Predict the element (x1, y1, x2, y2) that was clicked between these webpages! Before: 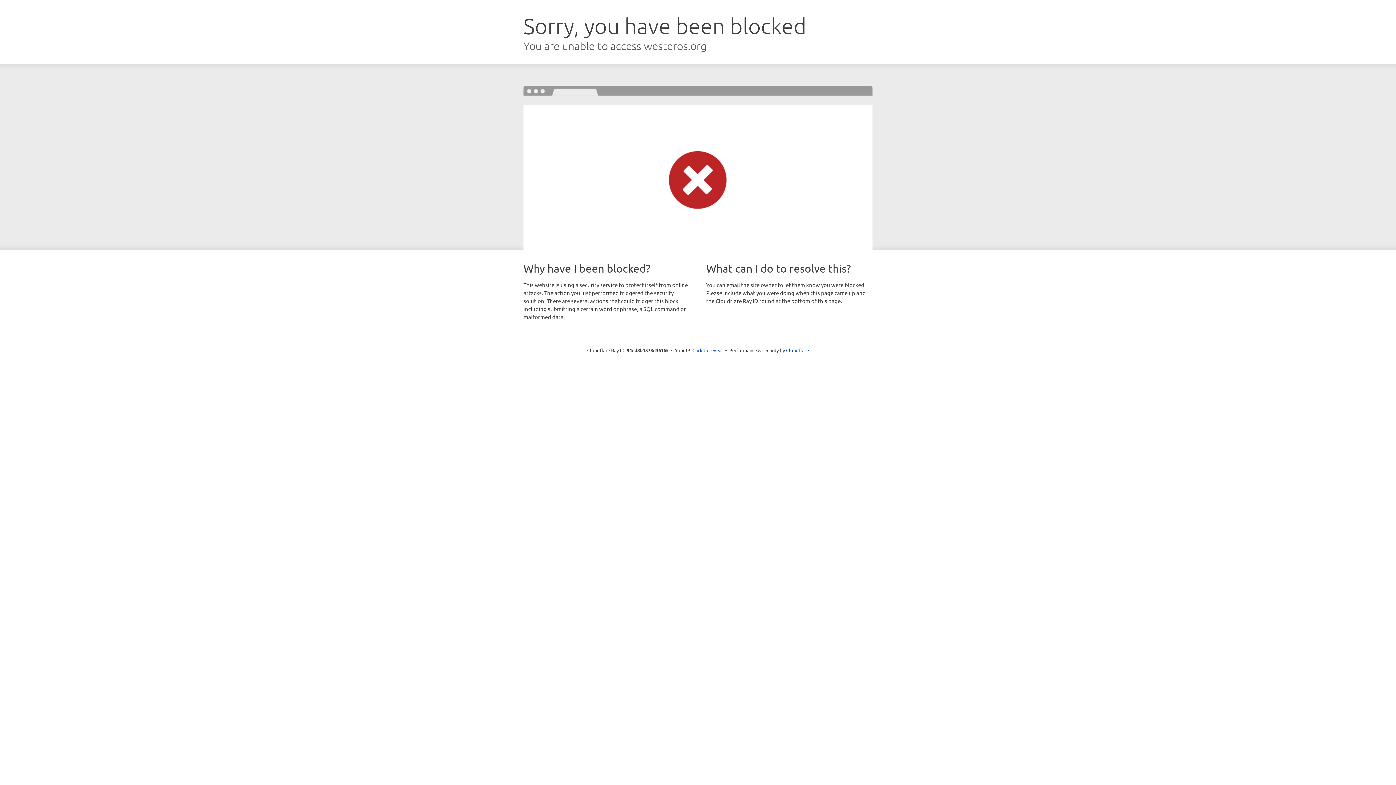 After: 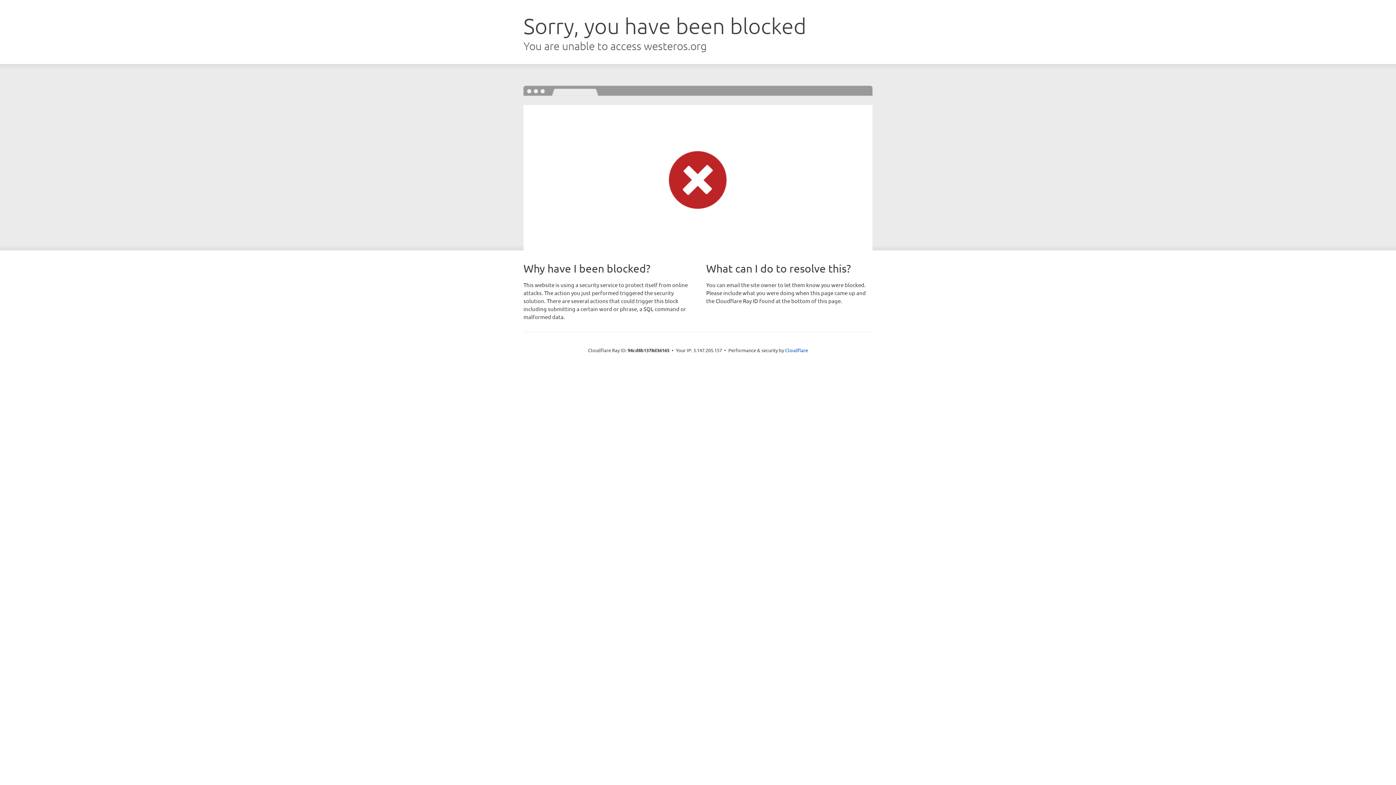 Action: bbox: (692, 346, 723, 353) label: Click to reveal